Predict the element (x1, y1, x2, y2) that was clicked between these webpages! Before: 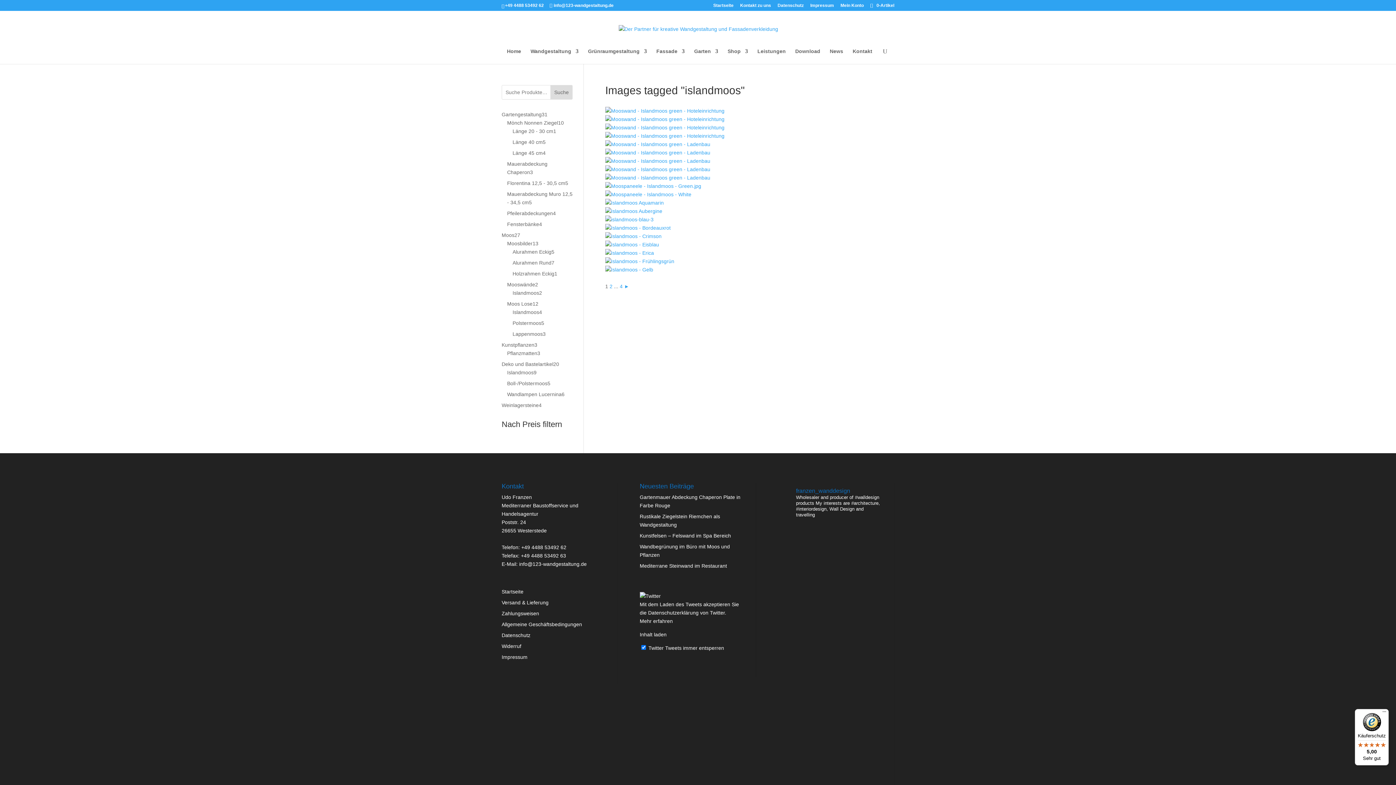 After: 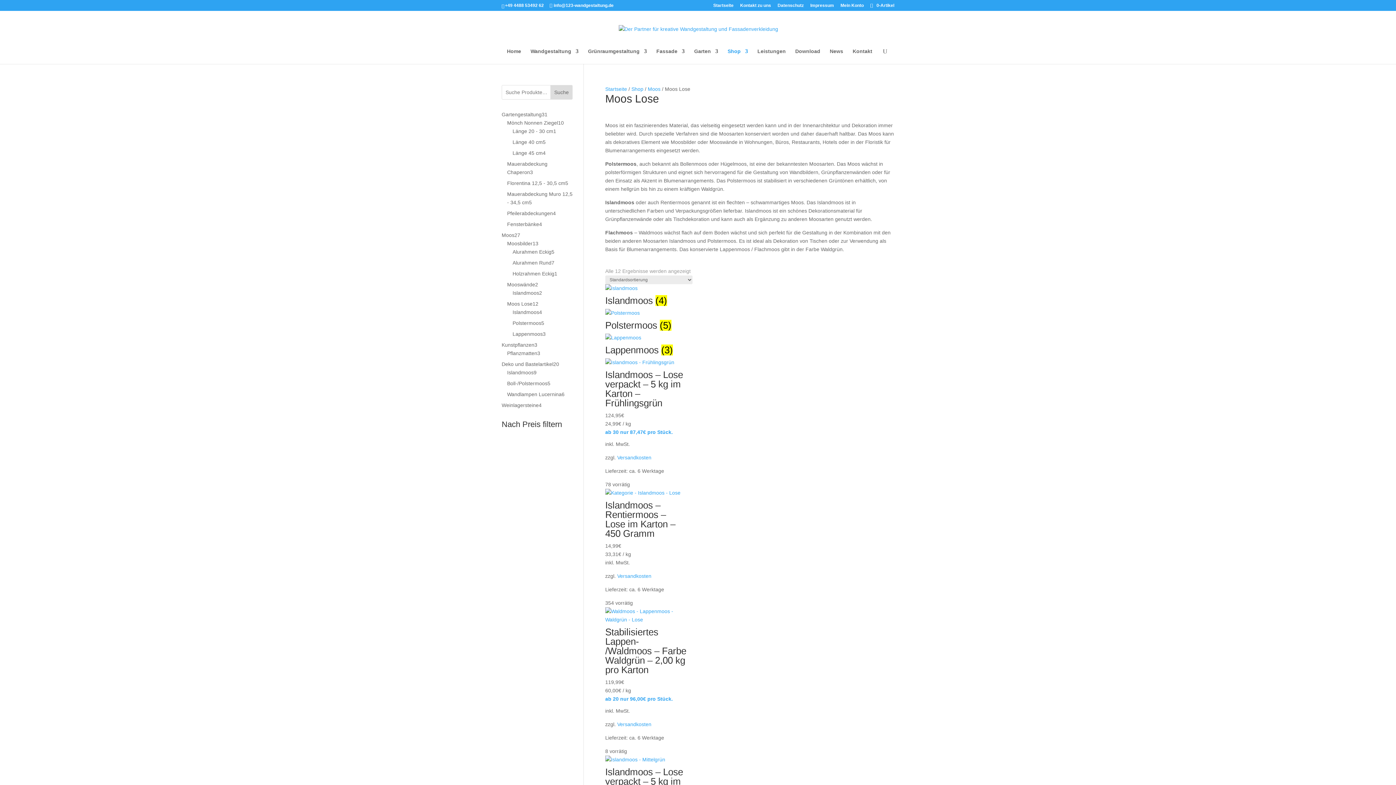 Action: bbox: (507, 301, 532, 306) label: Moos Lose